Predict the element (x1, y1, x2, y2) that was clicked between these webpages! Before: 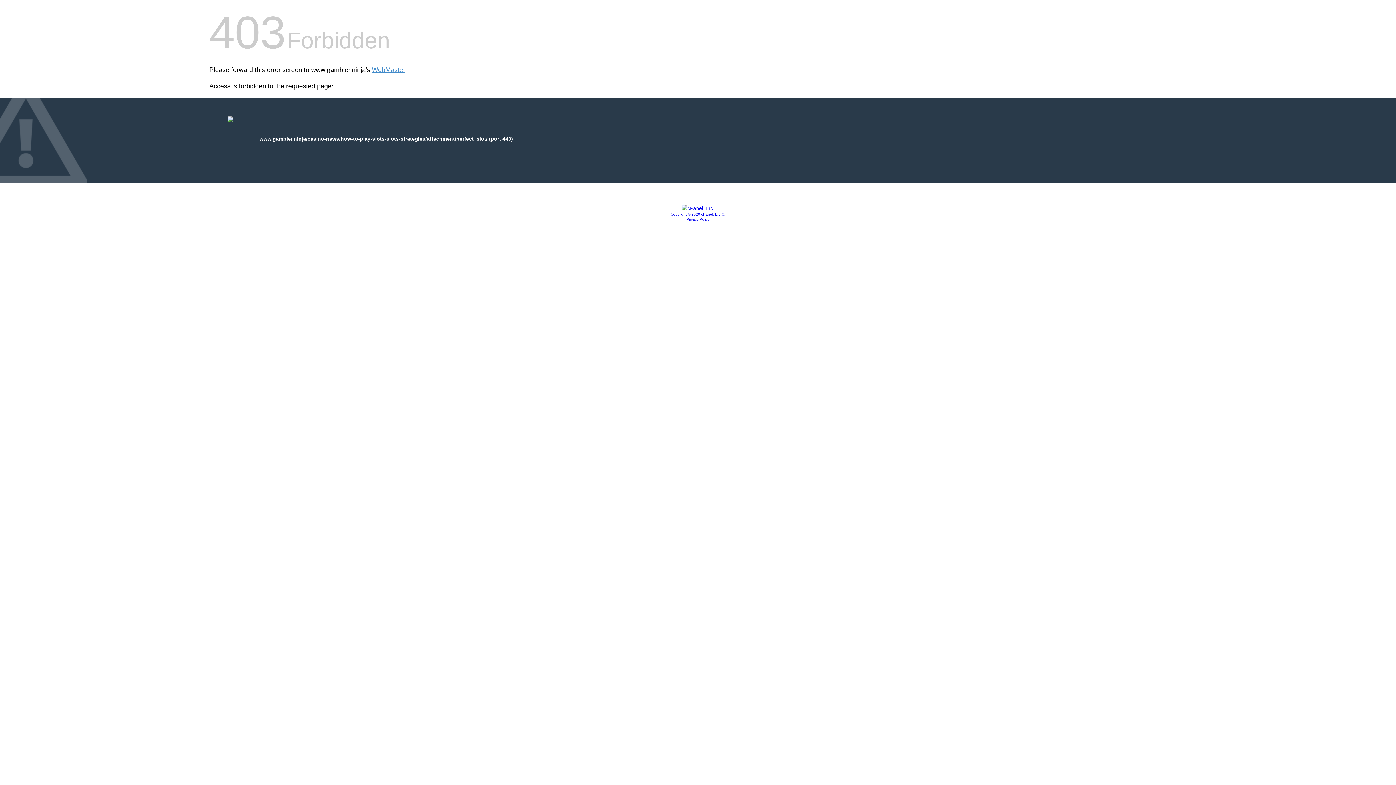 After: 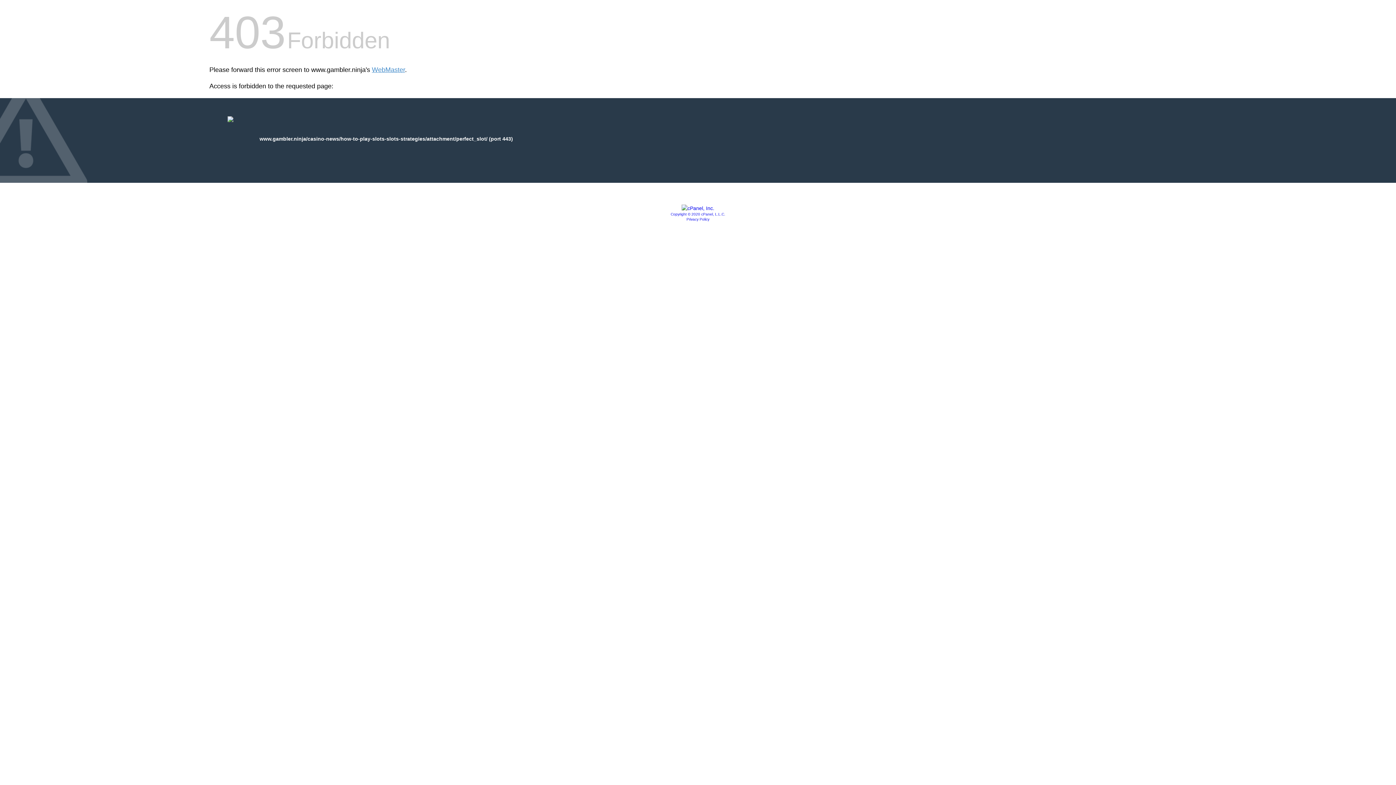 Action: bbox: (681, 205, 714, 211)